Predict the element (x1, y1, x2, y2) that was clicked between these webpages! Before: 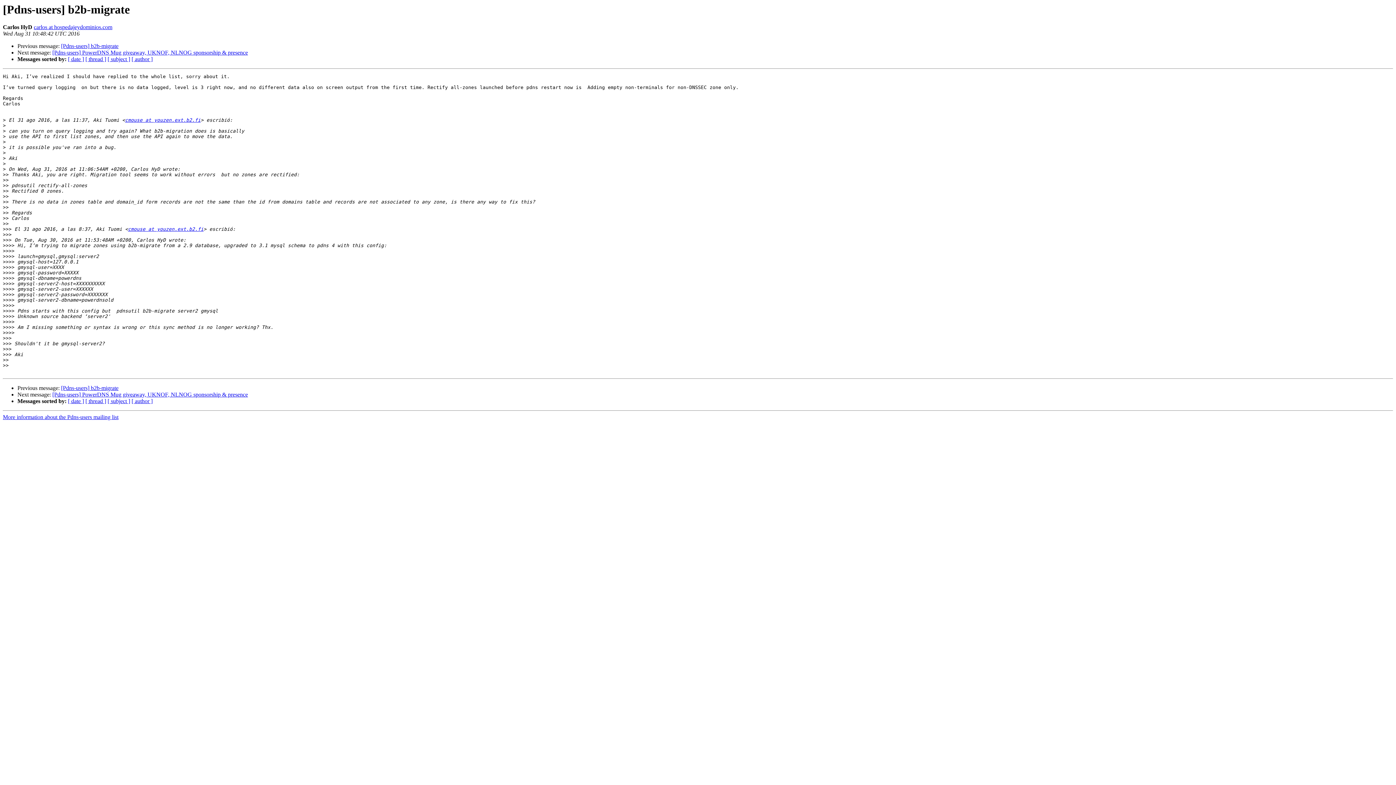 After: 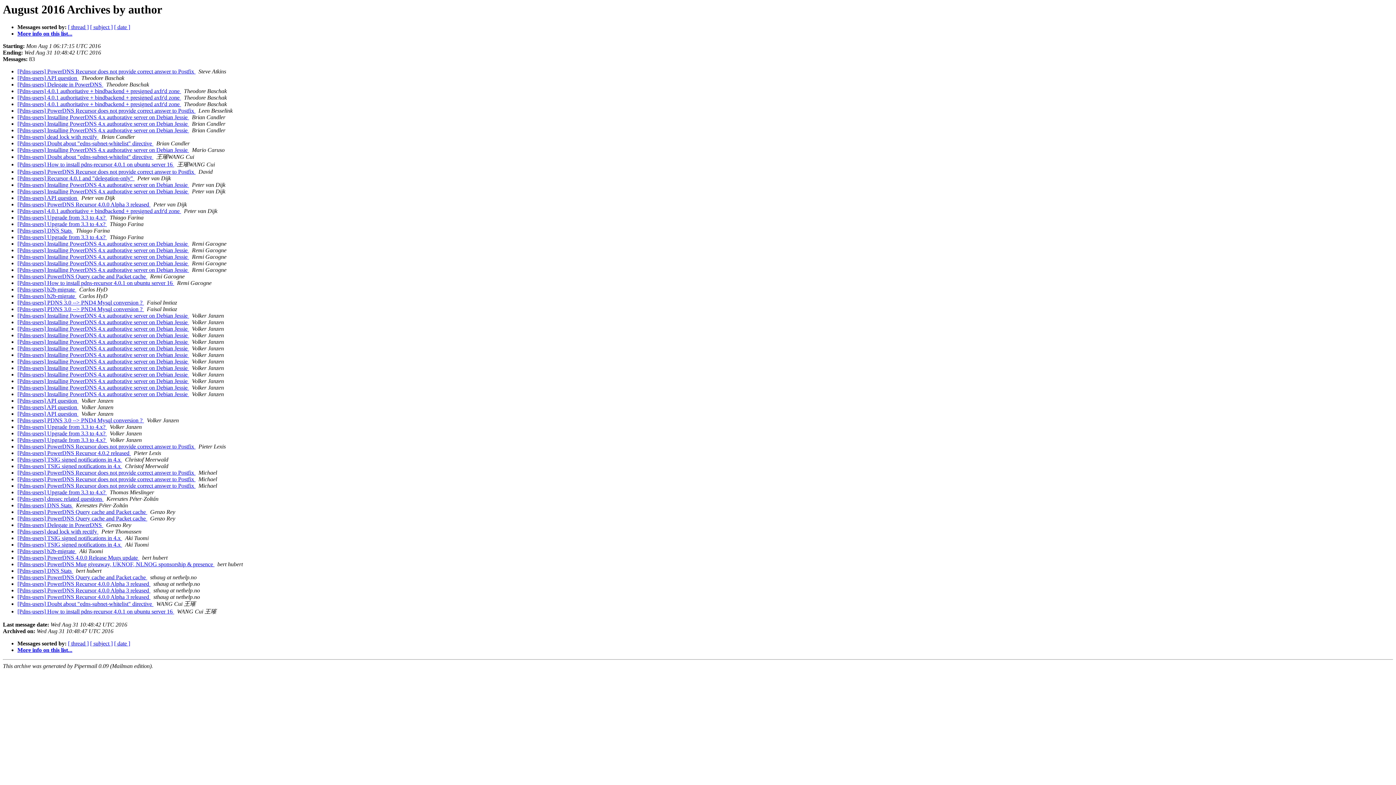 Action: label: [ author ] bbox: (131, 398, 152, 404)